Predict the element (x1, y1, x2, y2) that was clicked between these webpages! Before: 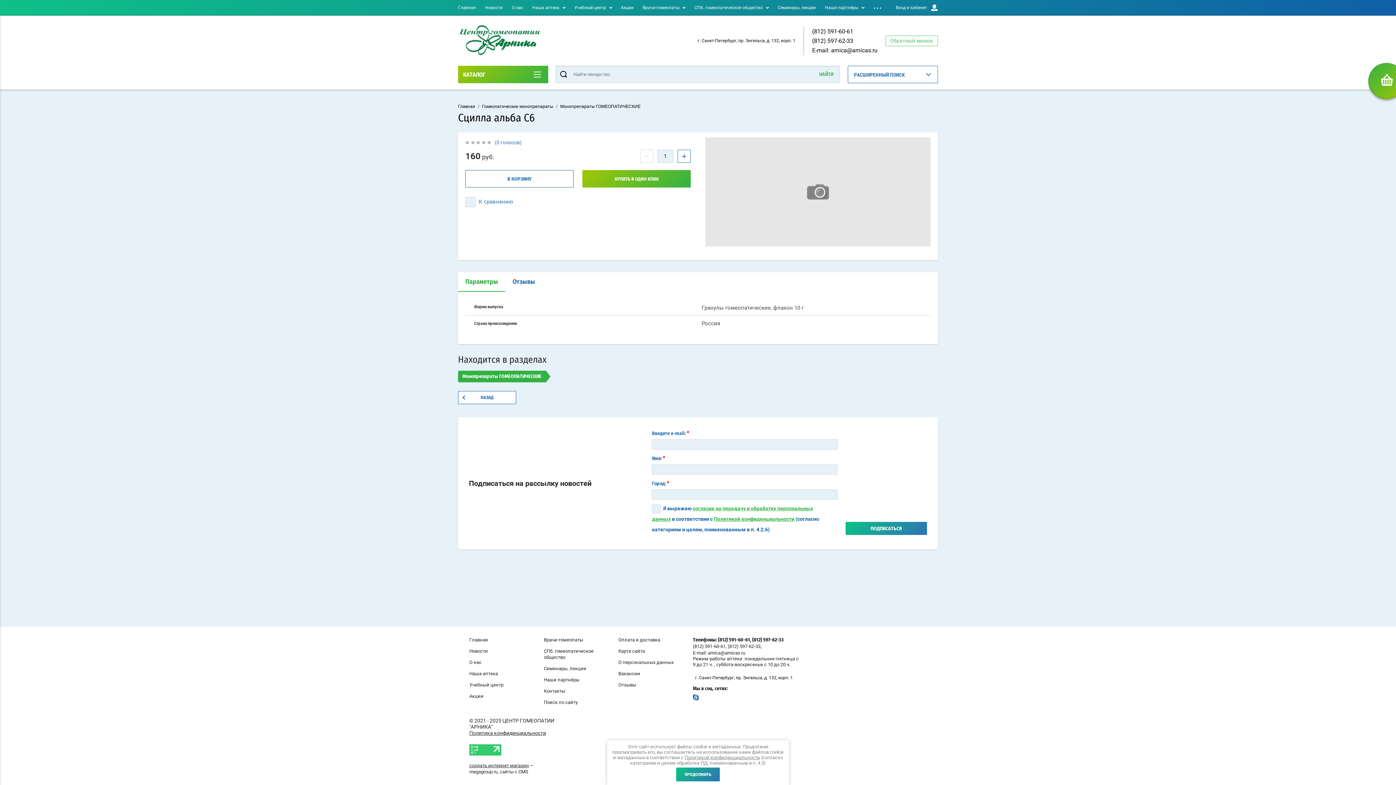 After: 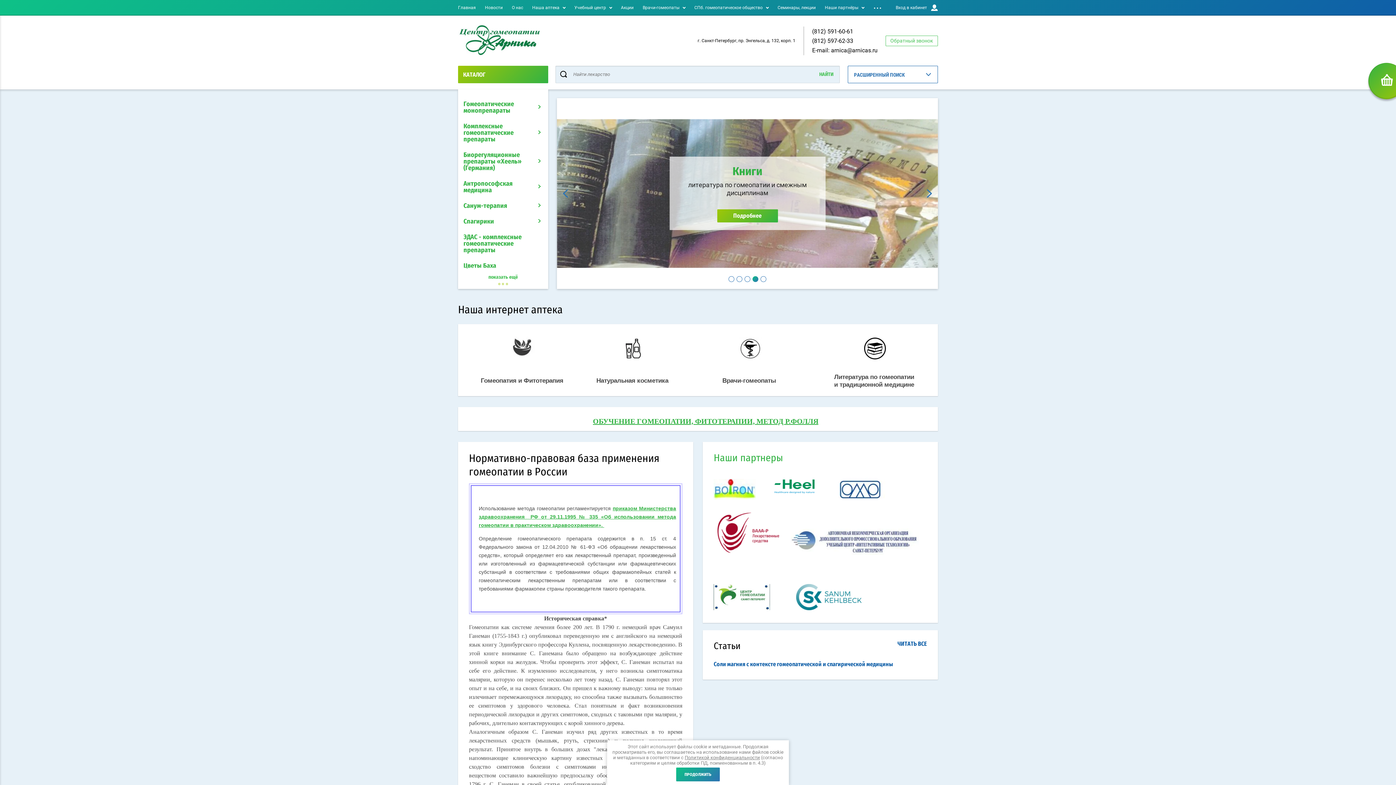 Action: bbox: (469, 637, 488, 642) label: Главная